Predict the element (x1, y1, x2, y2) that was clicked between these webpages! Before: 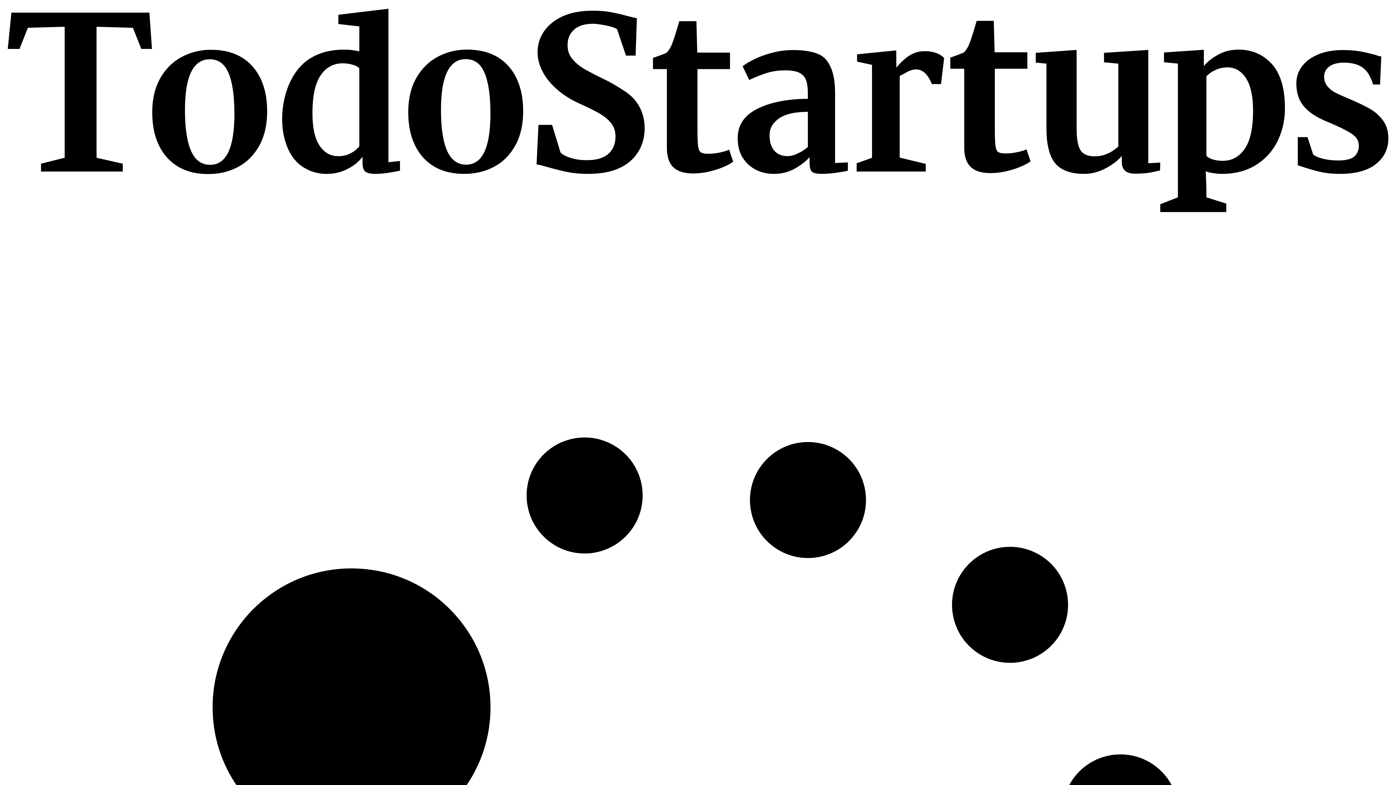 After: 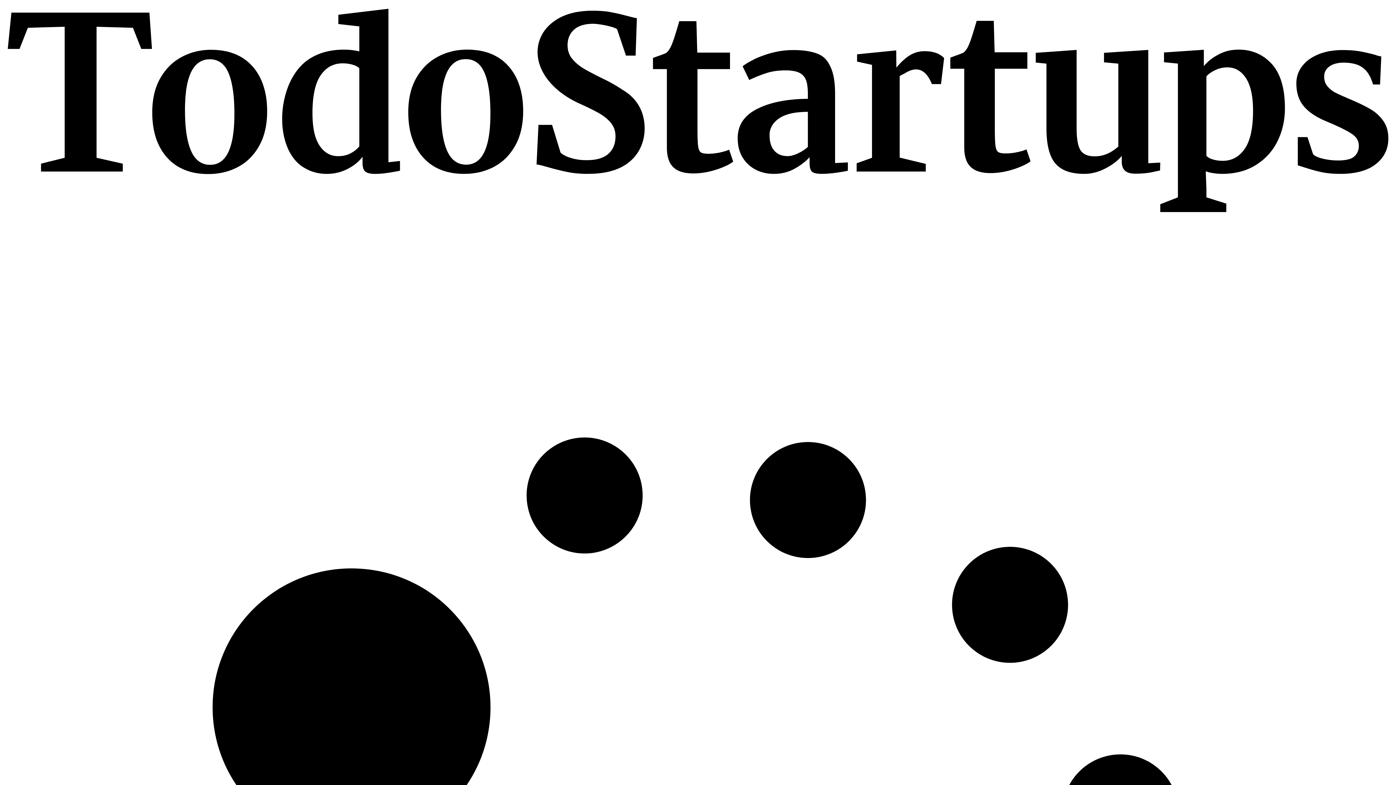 Action: bbox: (2, 210, 1393, 216)